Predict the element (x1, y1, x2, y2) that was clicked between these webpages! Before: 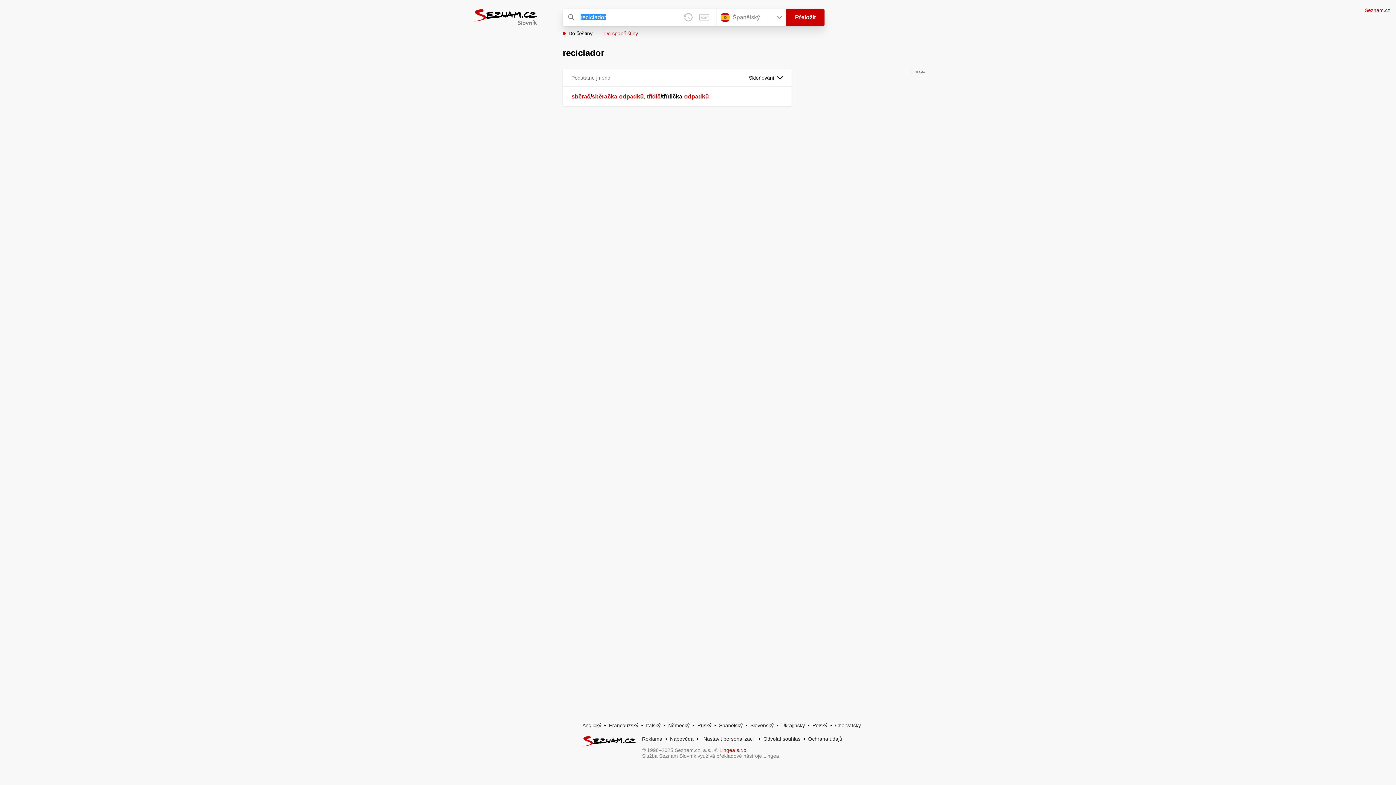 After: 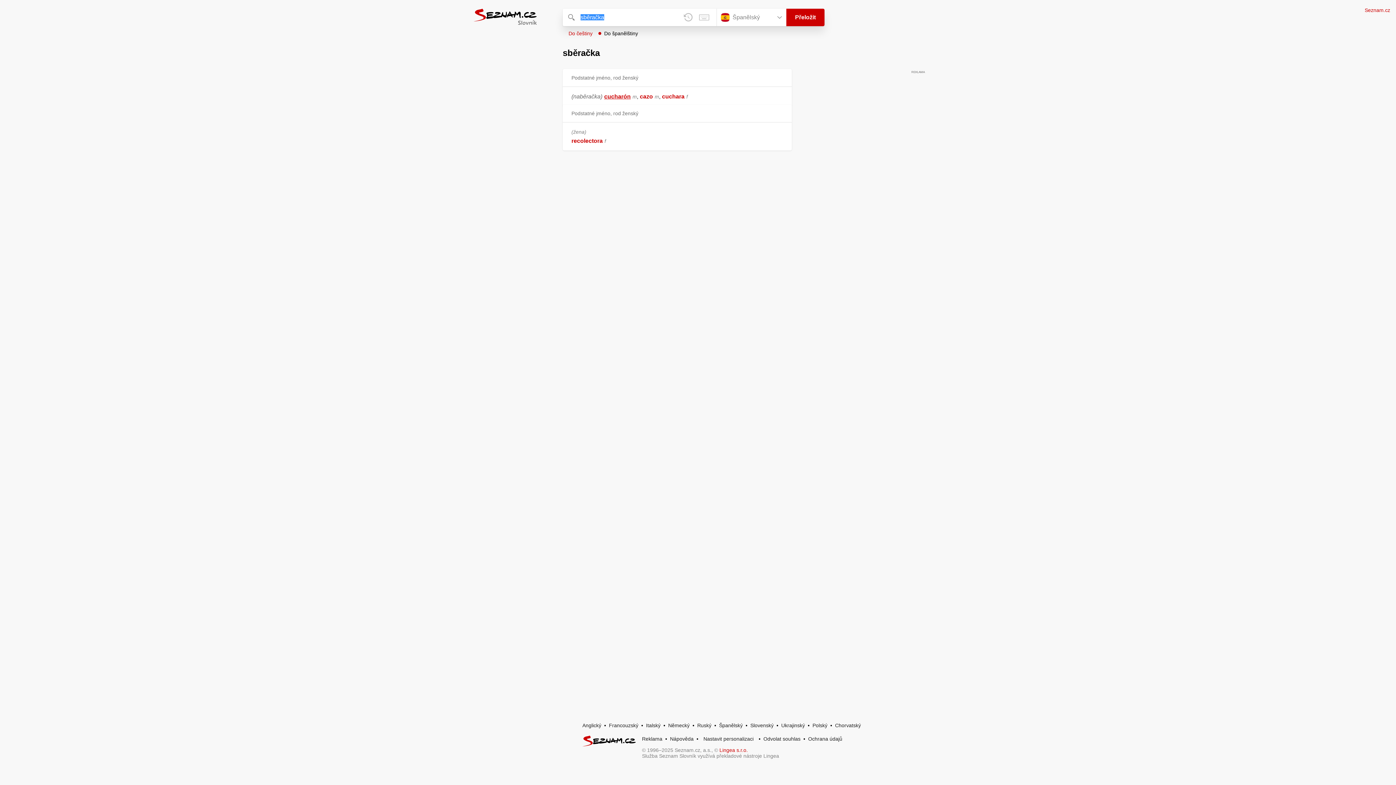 Action: label: sběračka bbox: (592, 93, 617, 99)